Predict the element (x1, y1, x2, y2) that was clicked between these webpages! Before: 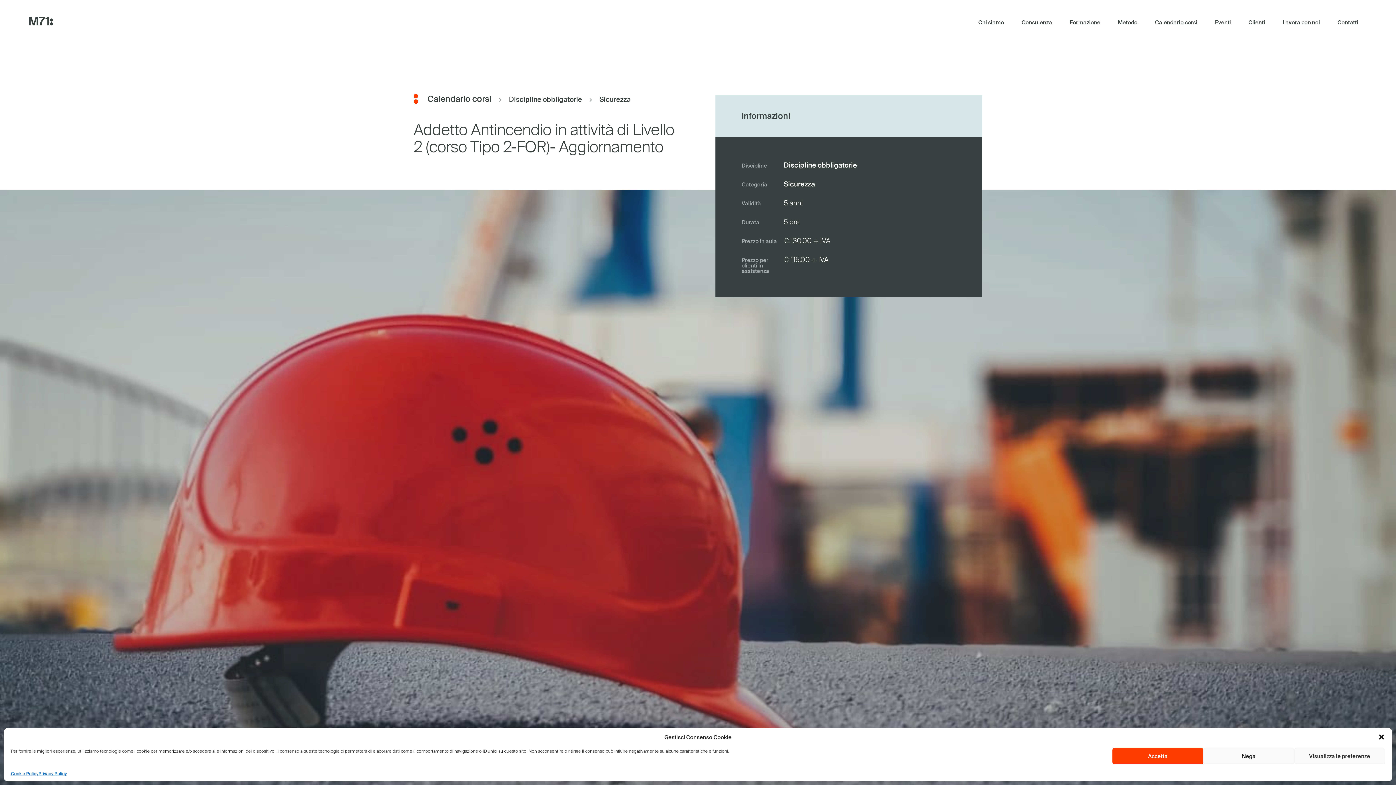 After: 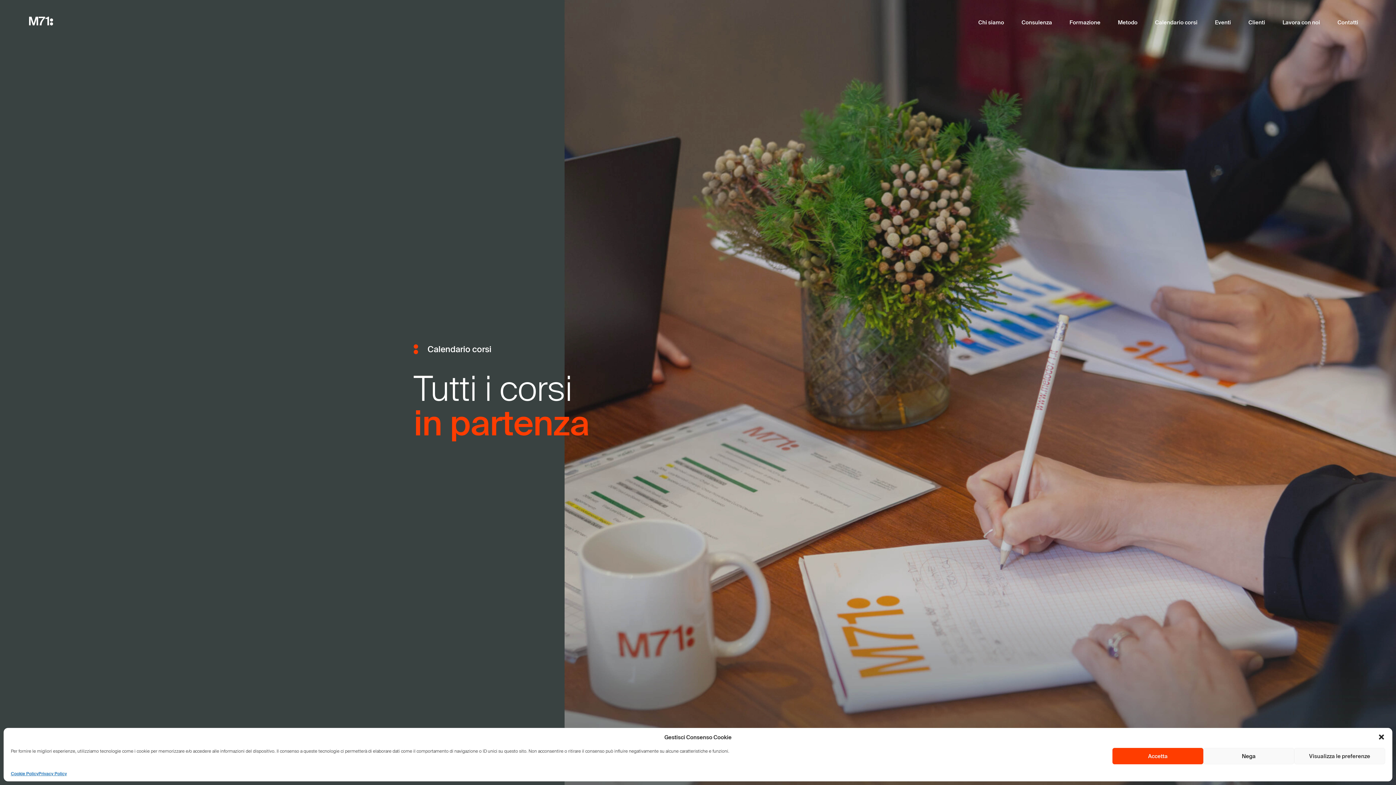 Action: bbox: (1146, 10, 1206, 34) label: Calendario corsi